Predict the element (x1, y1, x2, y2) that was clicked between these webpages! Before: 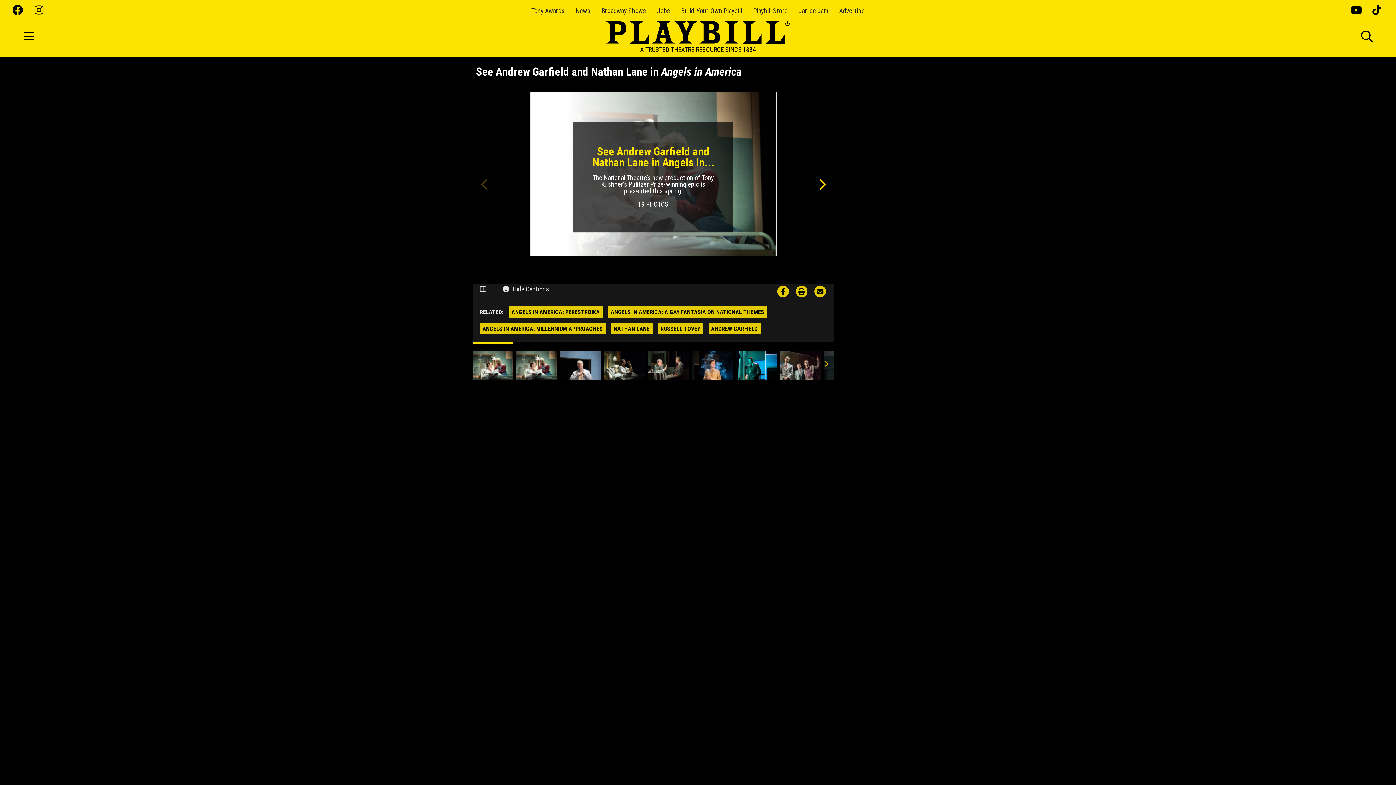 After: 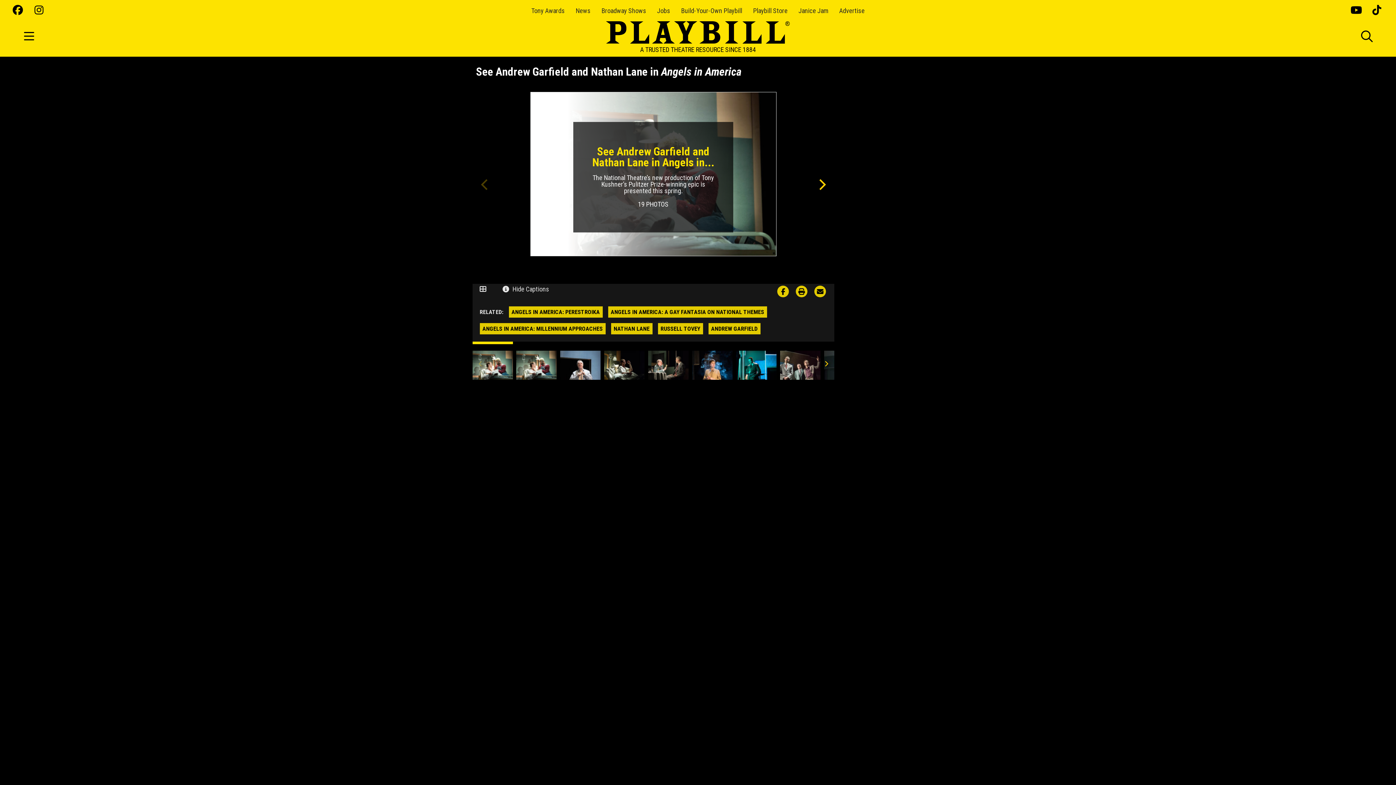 Action: bbox: (796, 285, 807, 297)